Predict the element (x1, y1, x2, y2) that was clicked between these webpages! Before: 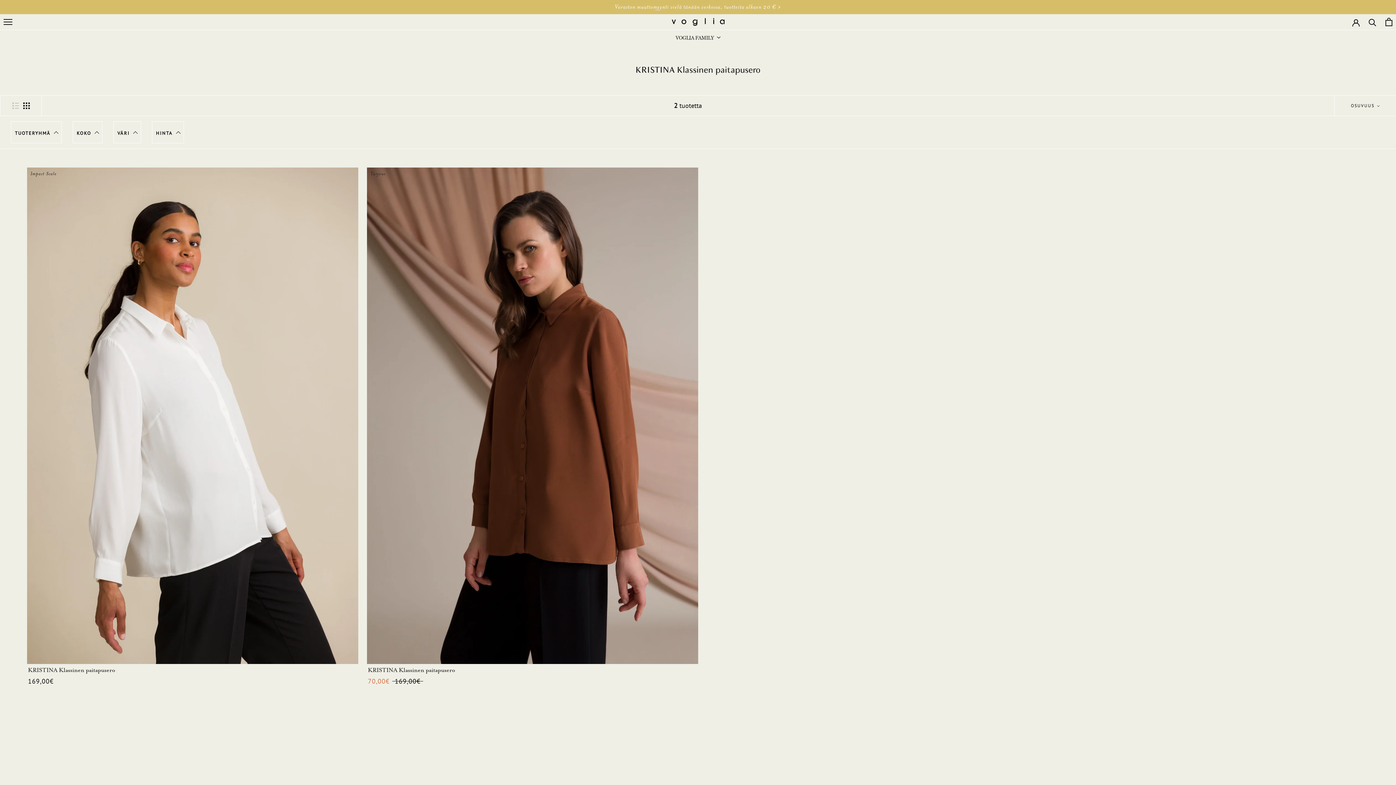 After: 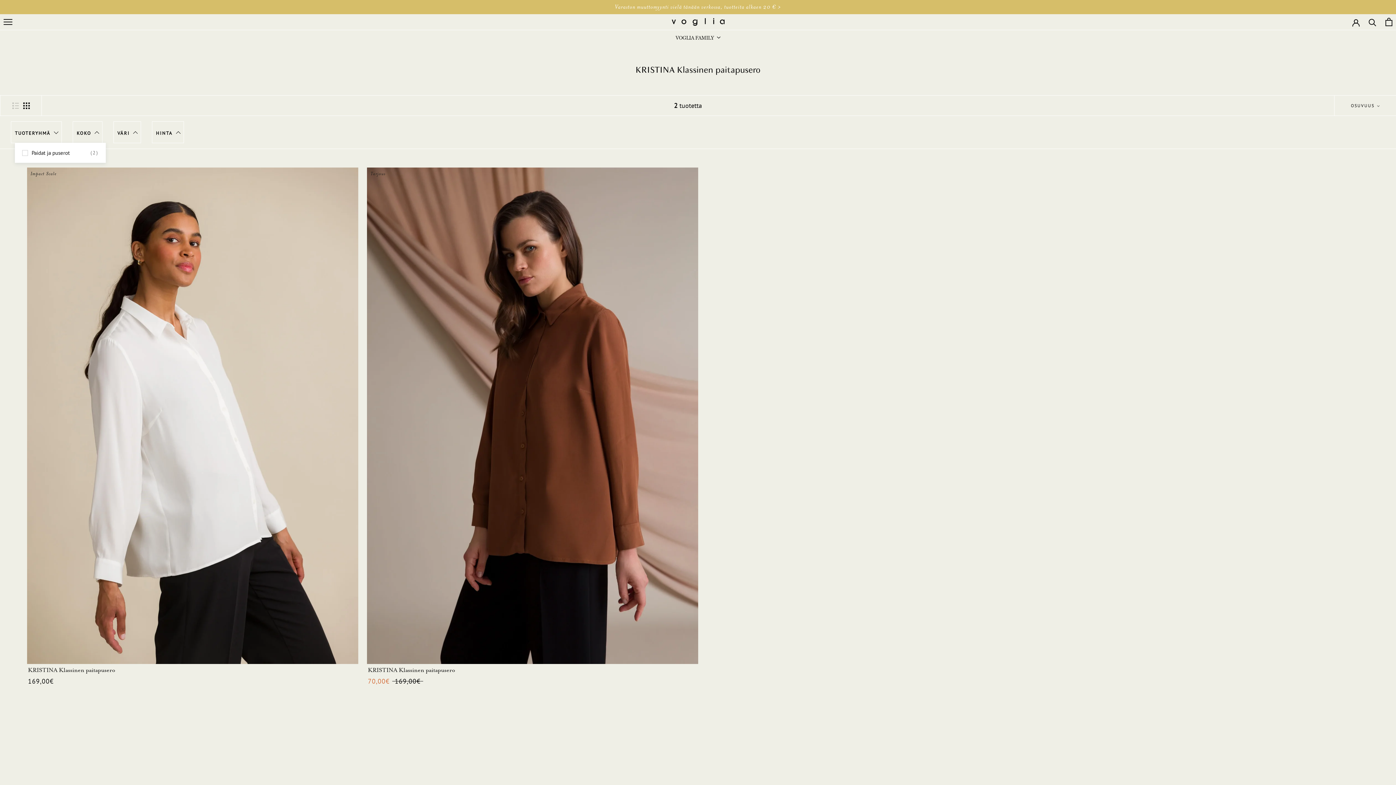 Action: label: Suodata Tuoteryhmä bbox: (14, 127, 50, 139)